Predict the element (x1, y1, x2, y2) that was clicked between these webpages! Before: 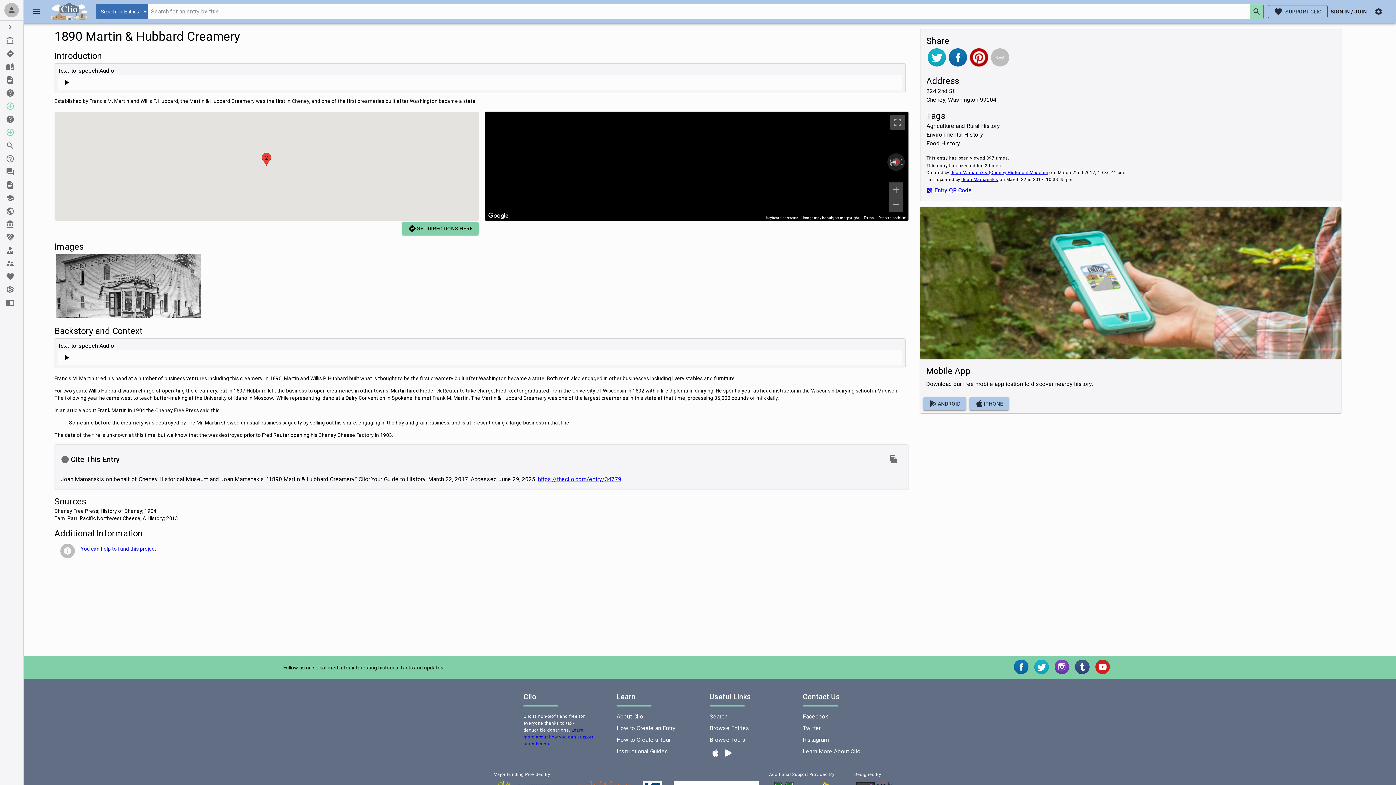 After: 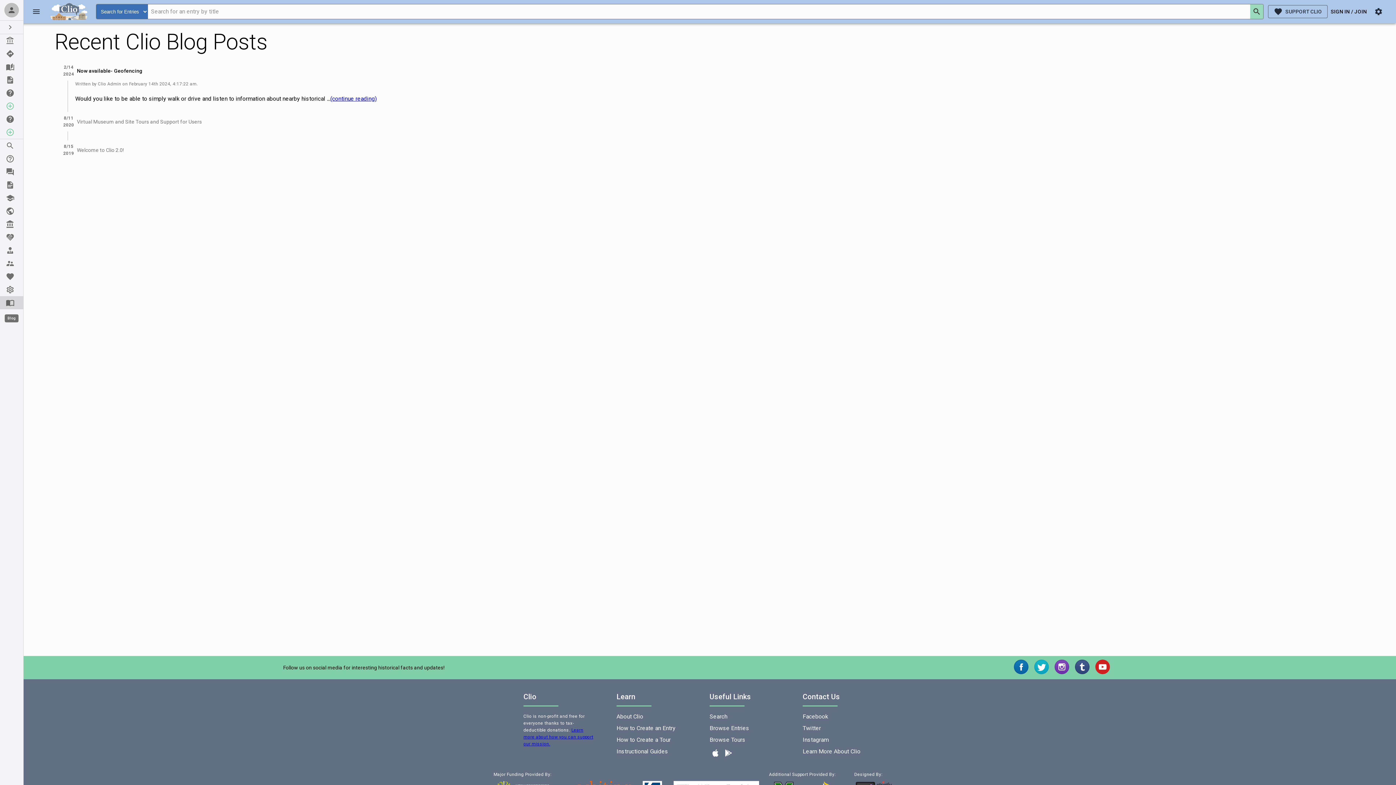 Action: label: Blog bbox: (0, 296, 23, 309)